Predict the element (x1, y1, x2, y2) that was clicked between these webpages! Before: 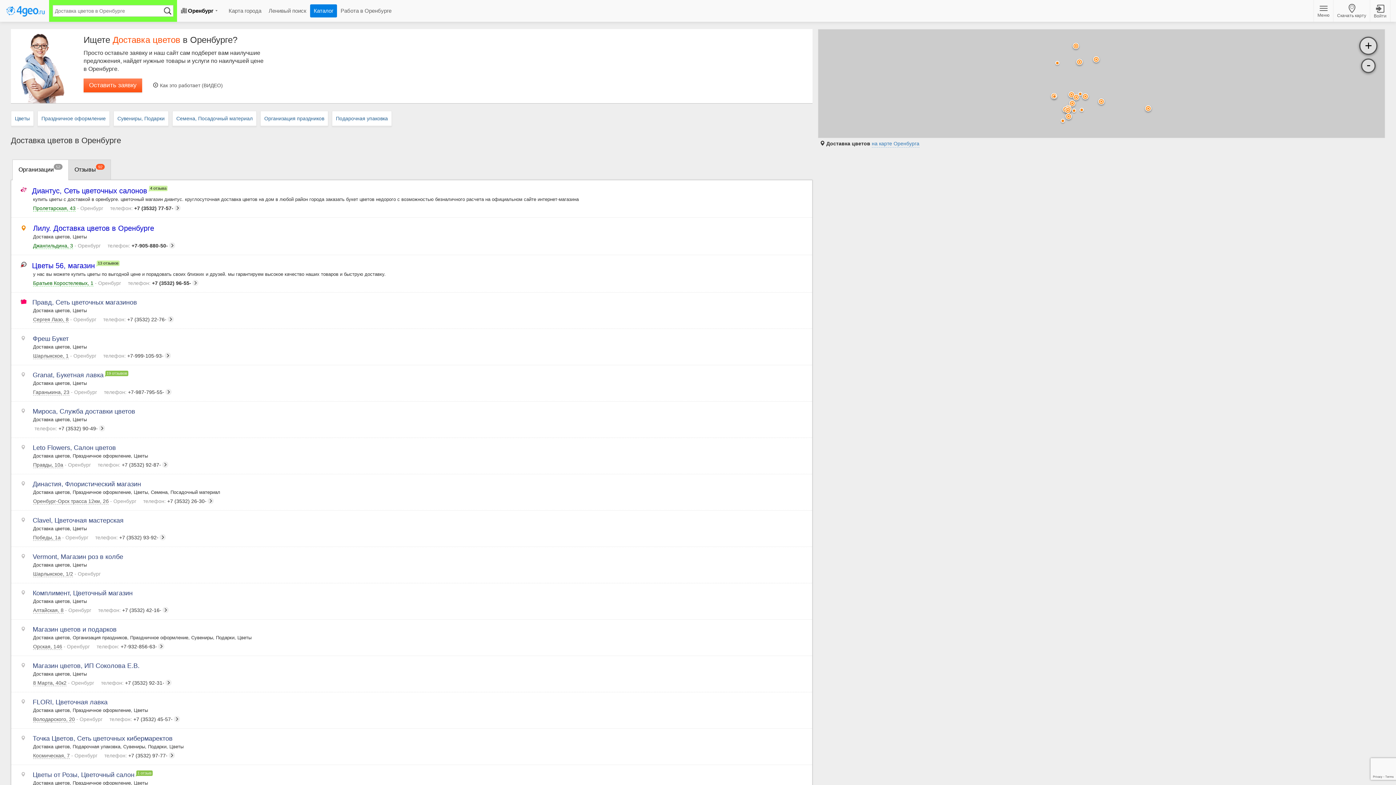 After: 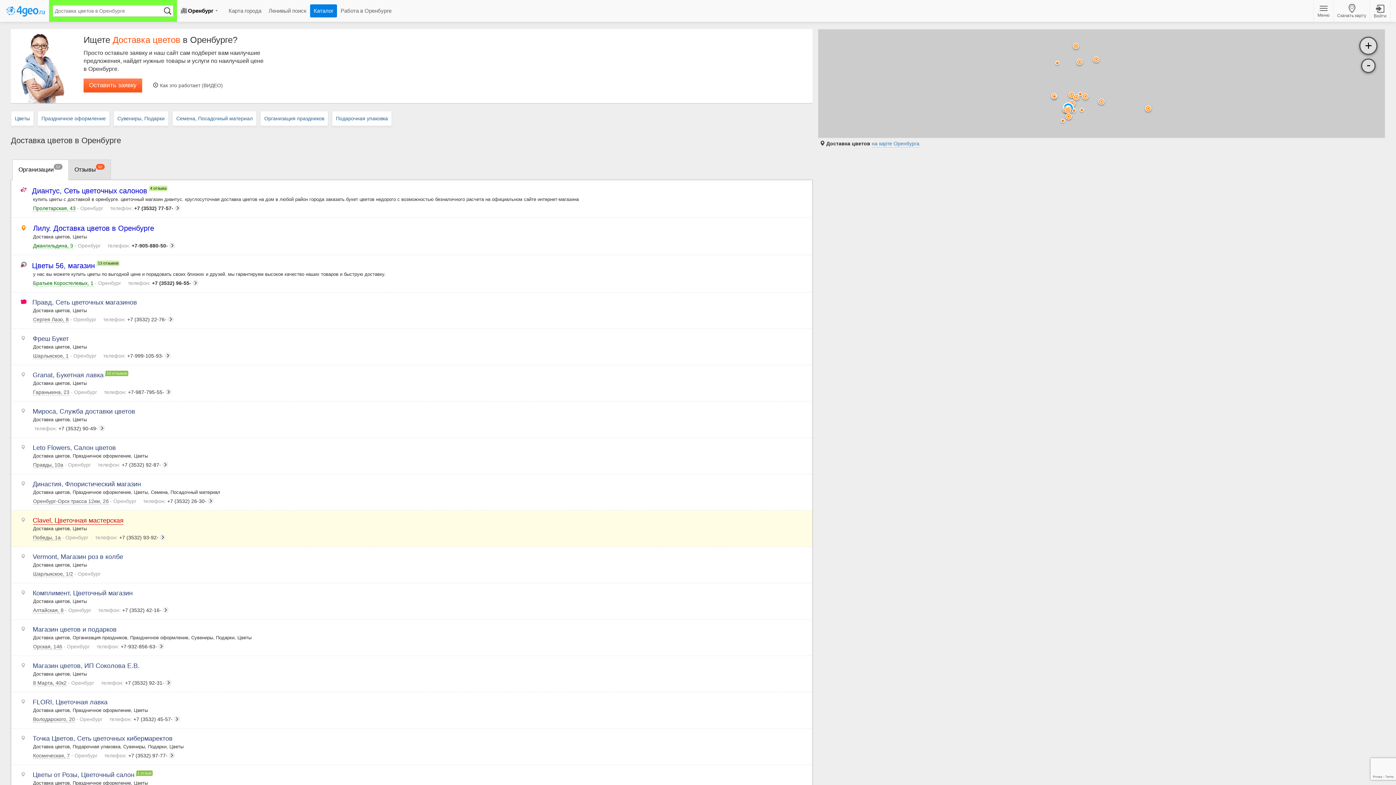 Action: bbox: (33, 517, 123, 524) label: Clavel, Цветочная мастерская